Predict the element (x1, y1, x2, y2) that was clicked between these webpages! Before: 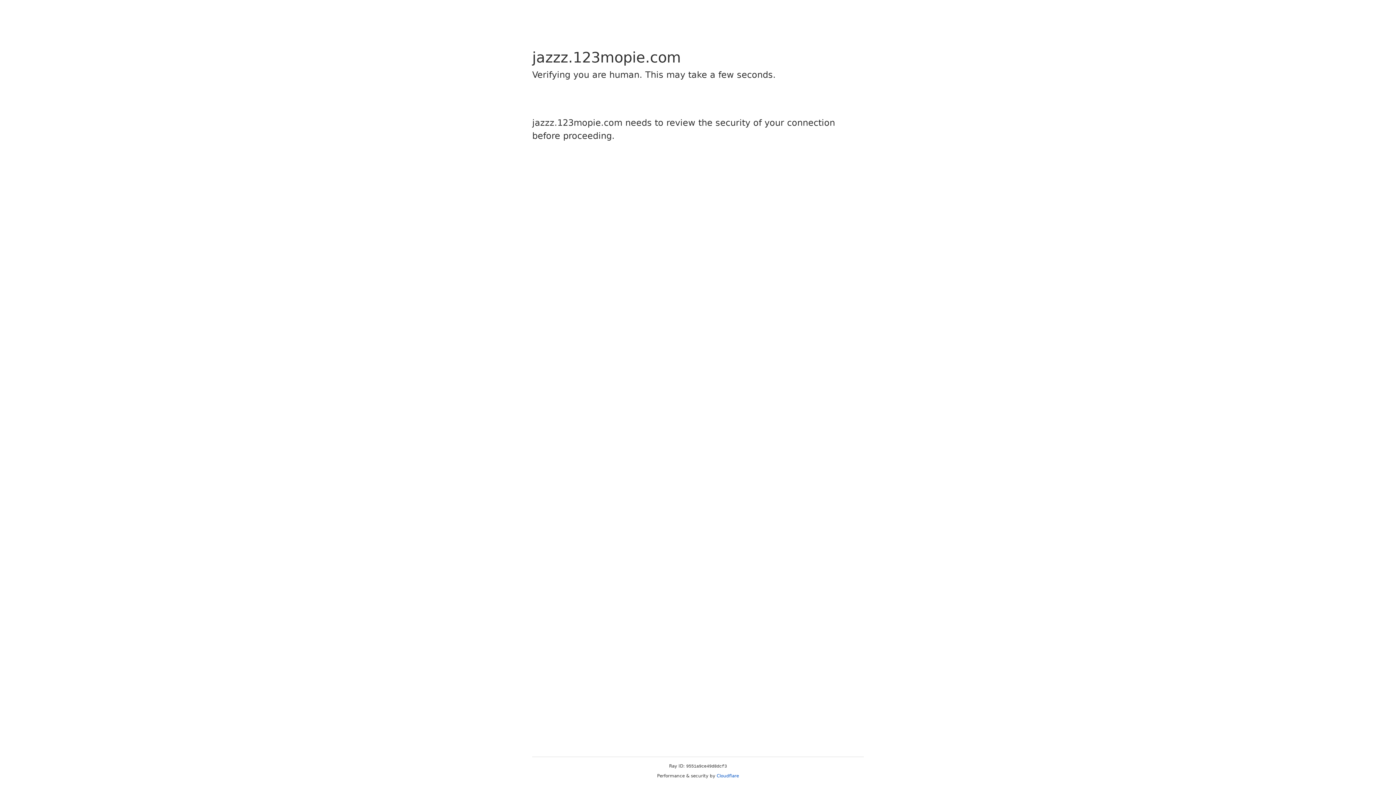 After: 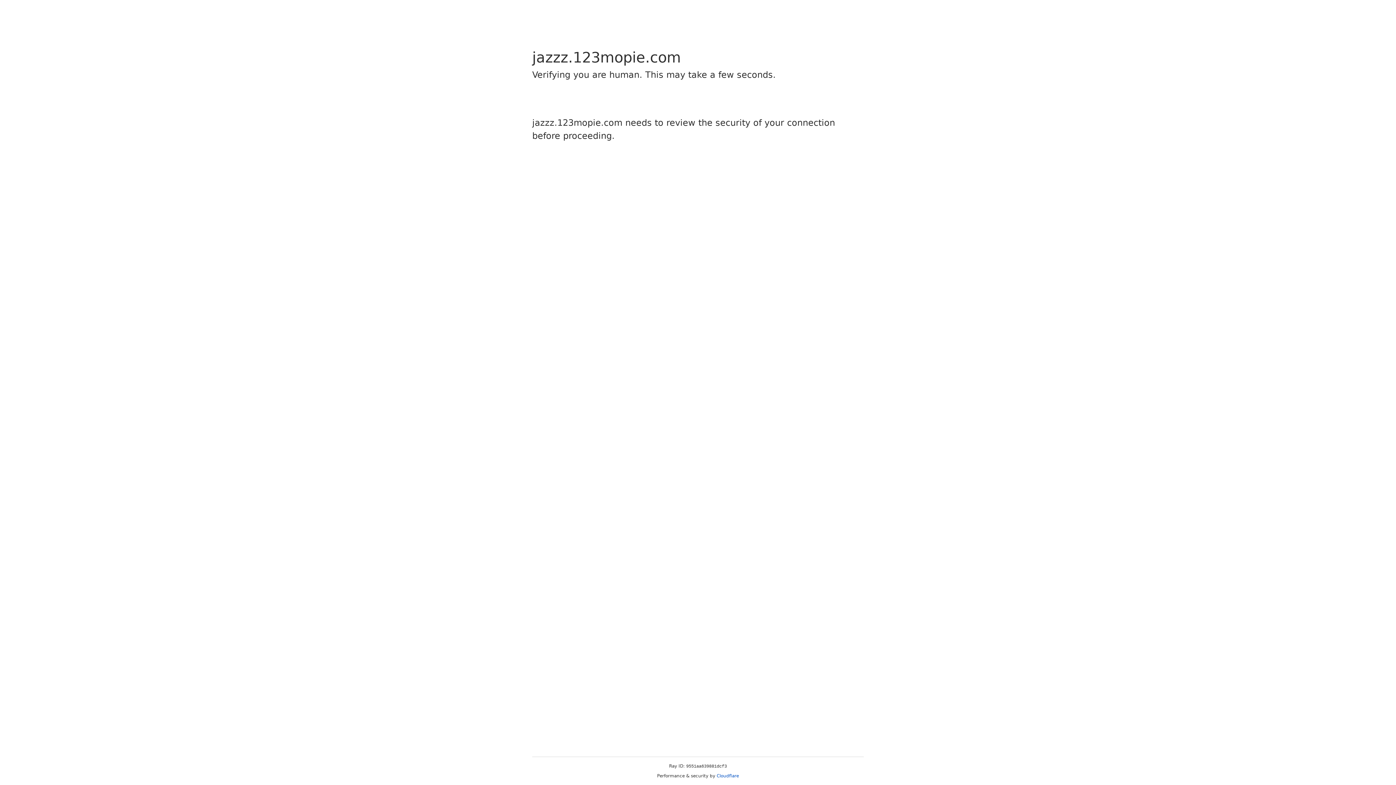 Action: bbox: (716, 773, 739, 778) label: Cloudflare